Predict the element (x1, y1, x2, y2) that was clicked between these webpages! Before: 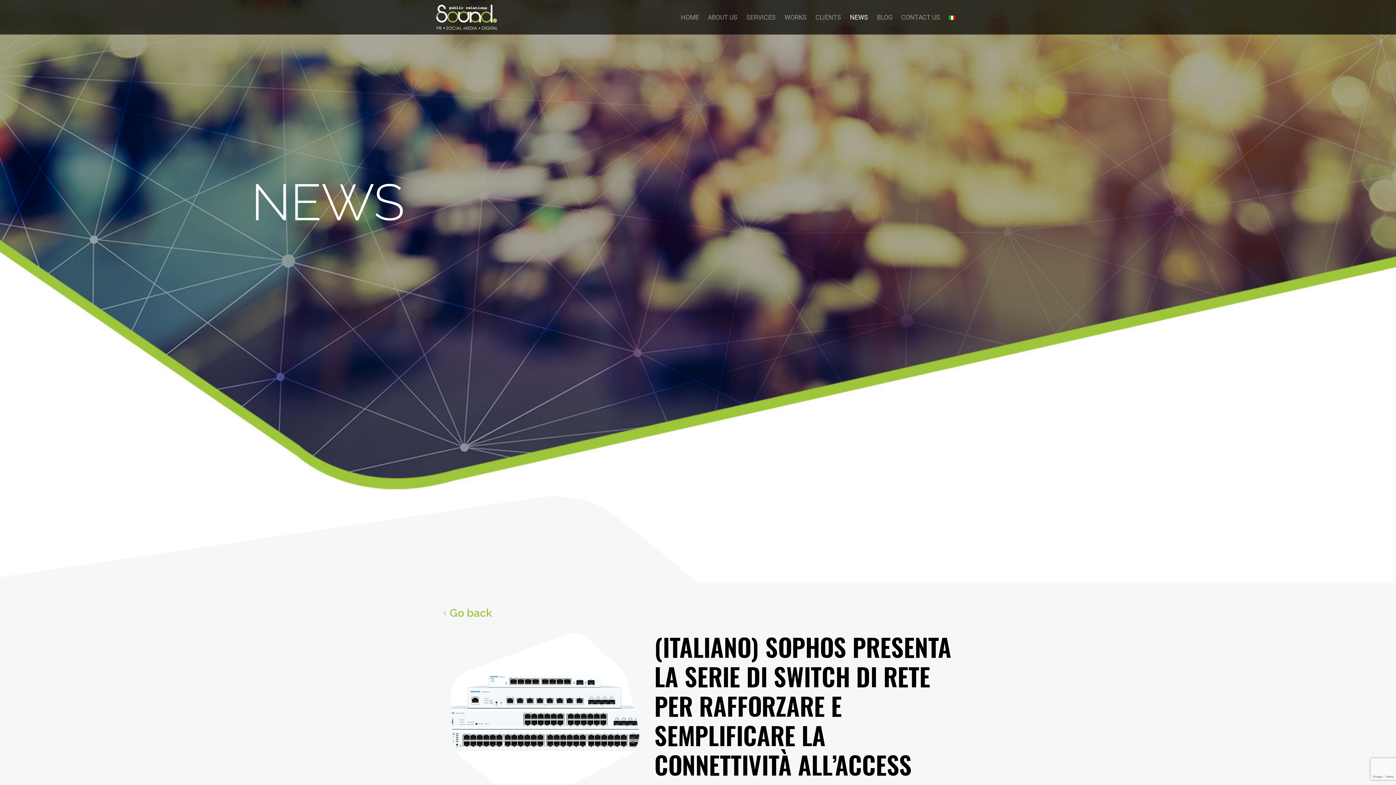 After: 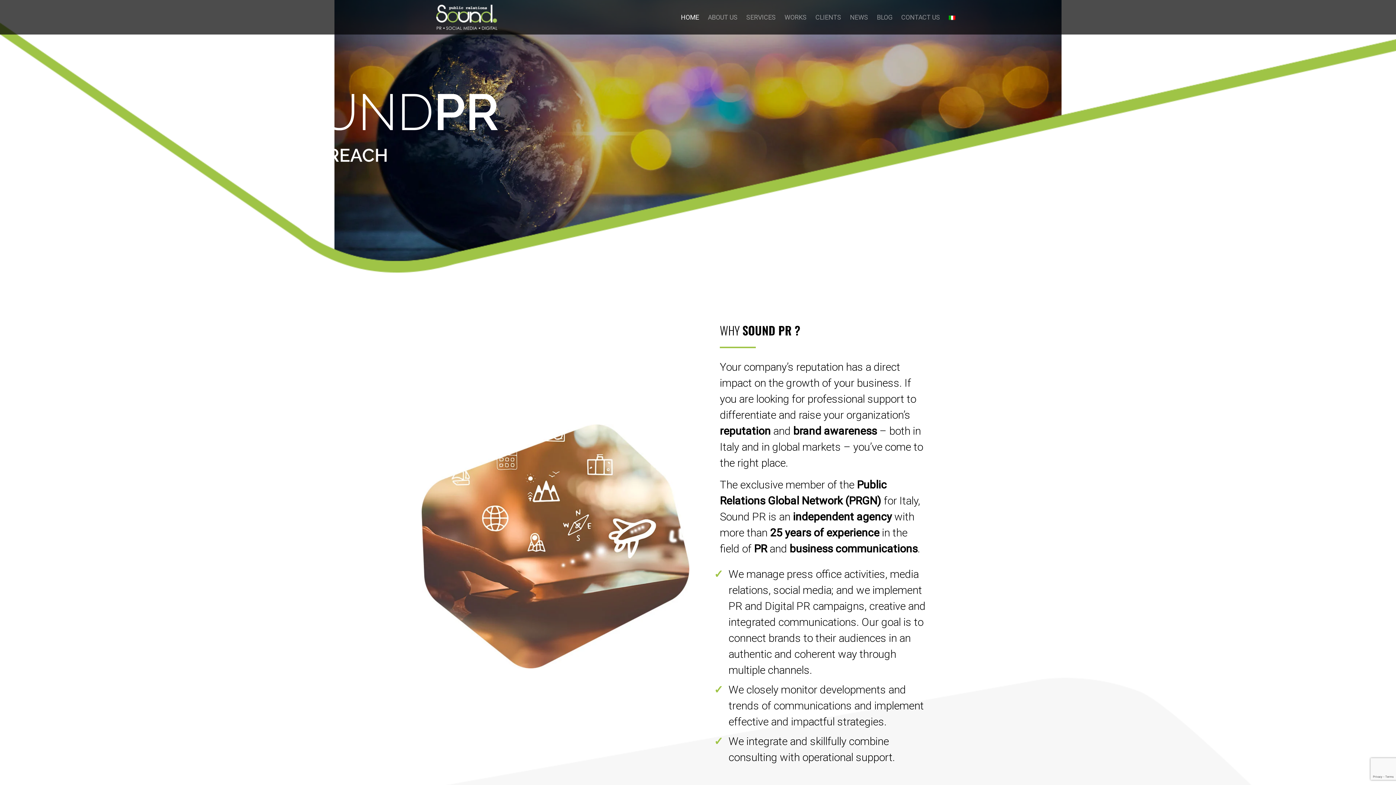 Action: bbox: (676, 9, 703, 25) label: HOME